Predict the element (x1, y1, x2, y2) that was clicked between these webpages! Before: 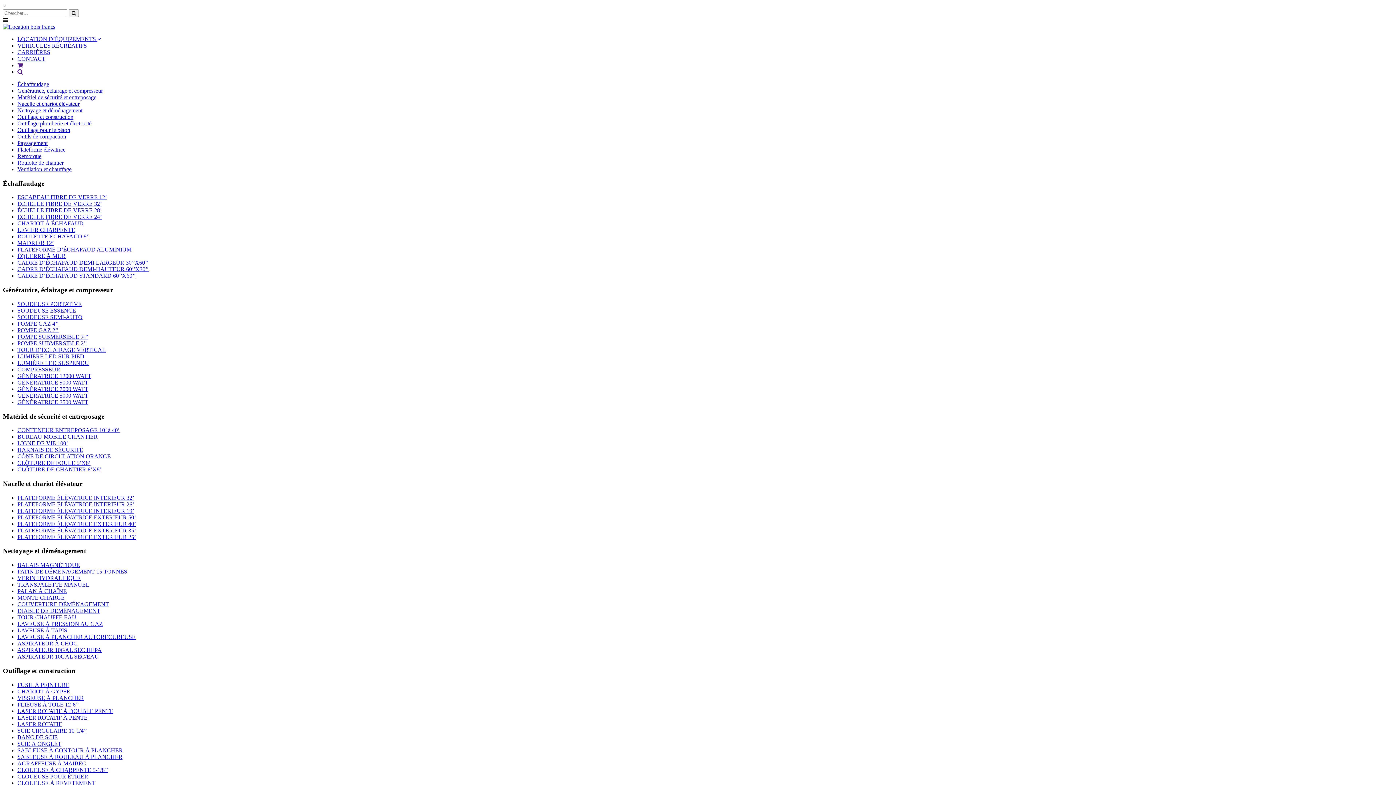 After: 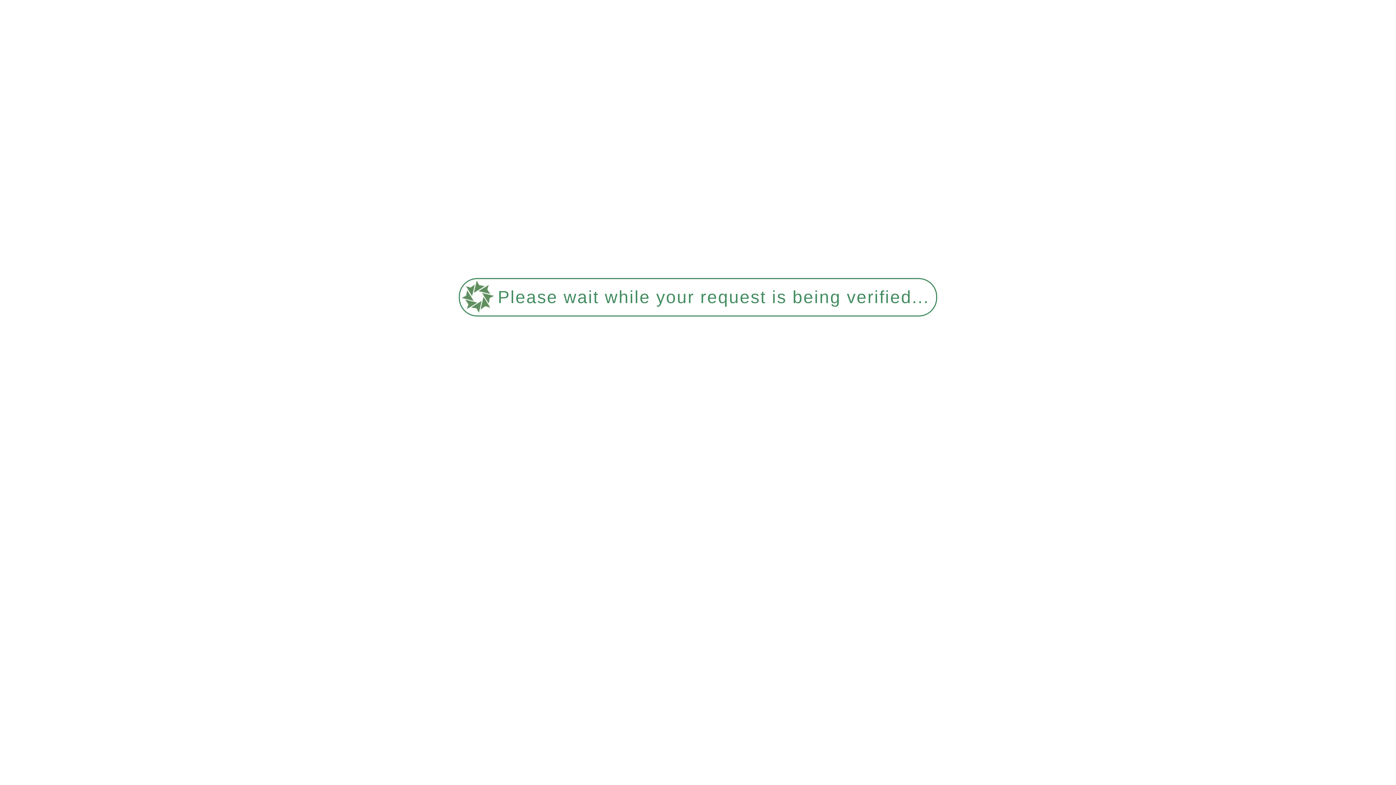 Action: bbox: (17, 392, 88, 398) label: GÉNÉRATRICE 5000 WATT